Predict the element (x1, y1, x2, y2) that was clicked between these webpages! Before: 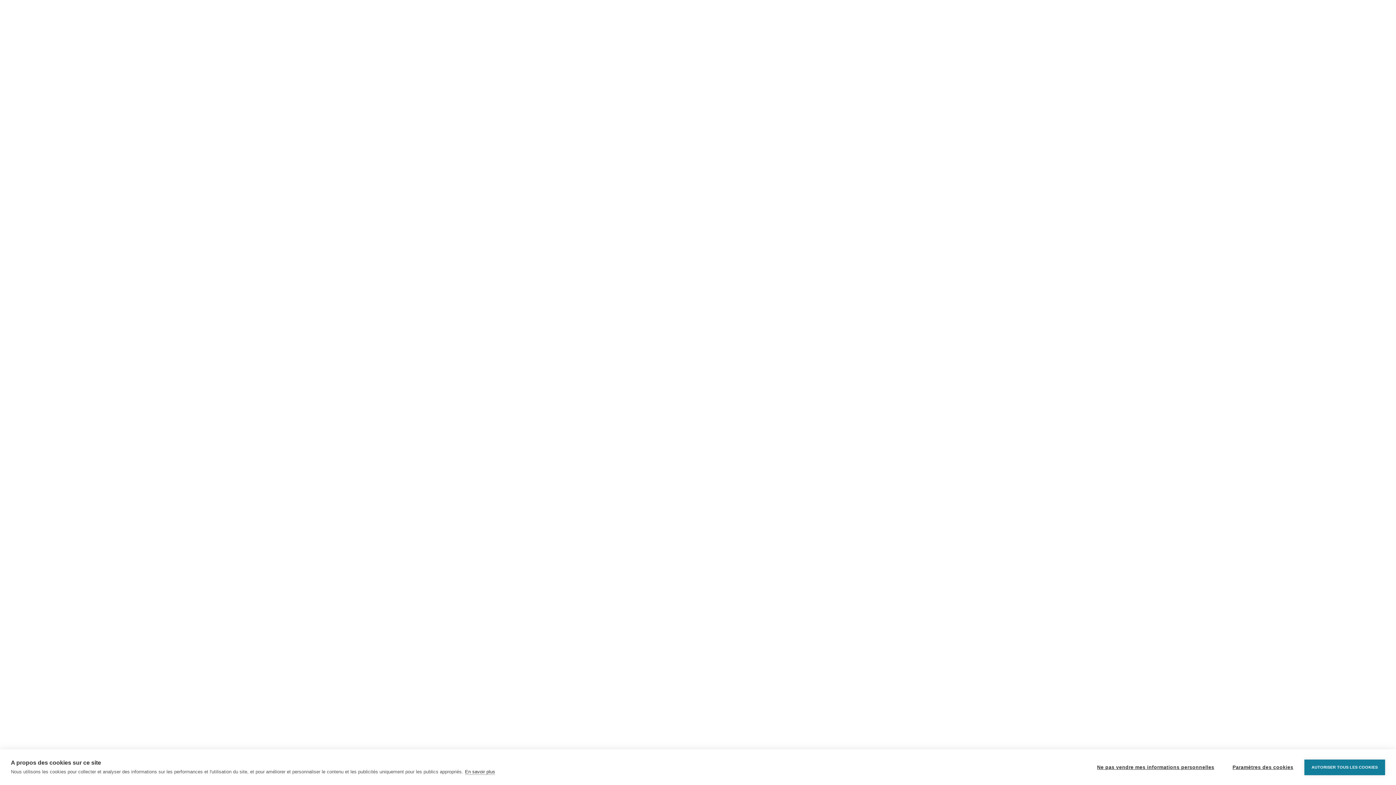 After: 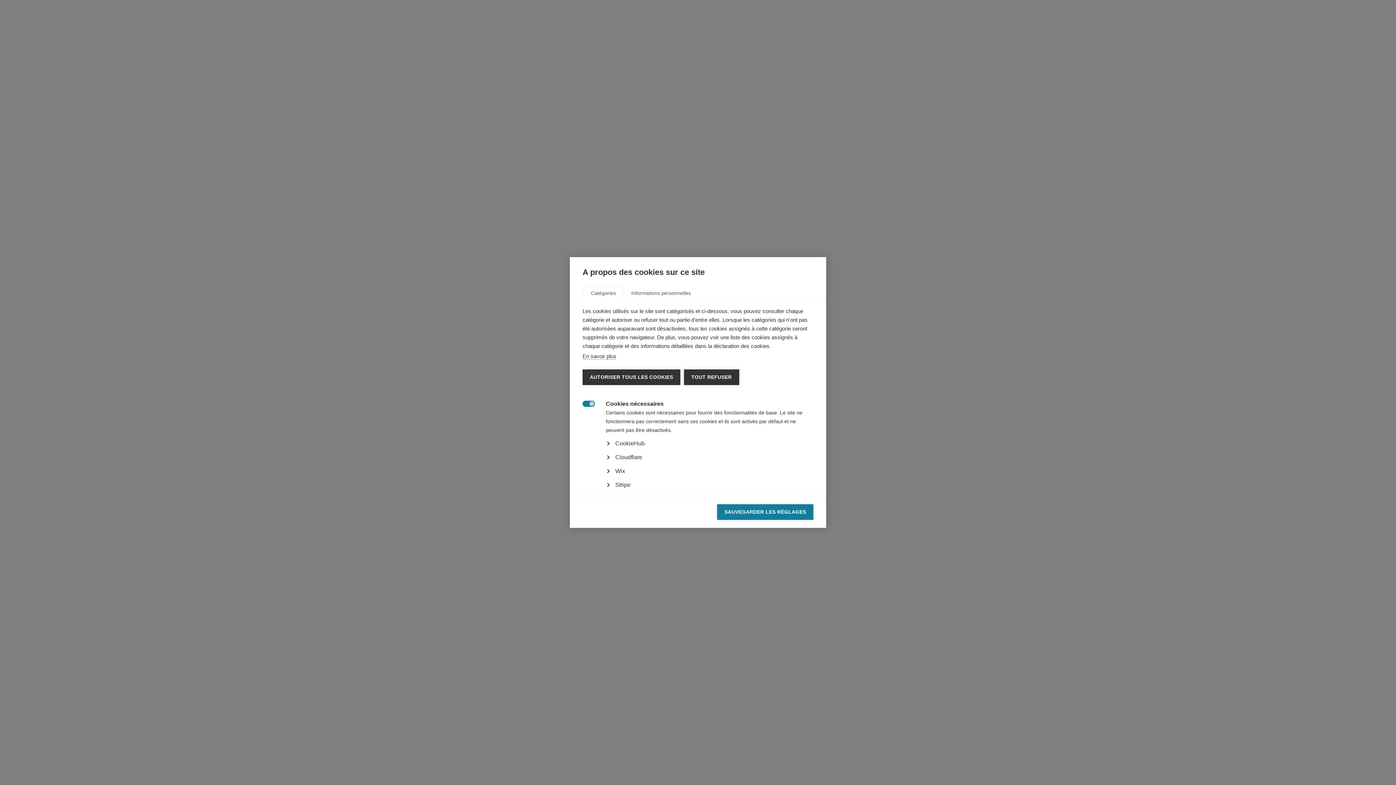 Action: label: Paramètres des cookies bbox: (1225, 759, 1301, 775)